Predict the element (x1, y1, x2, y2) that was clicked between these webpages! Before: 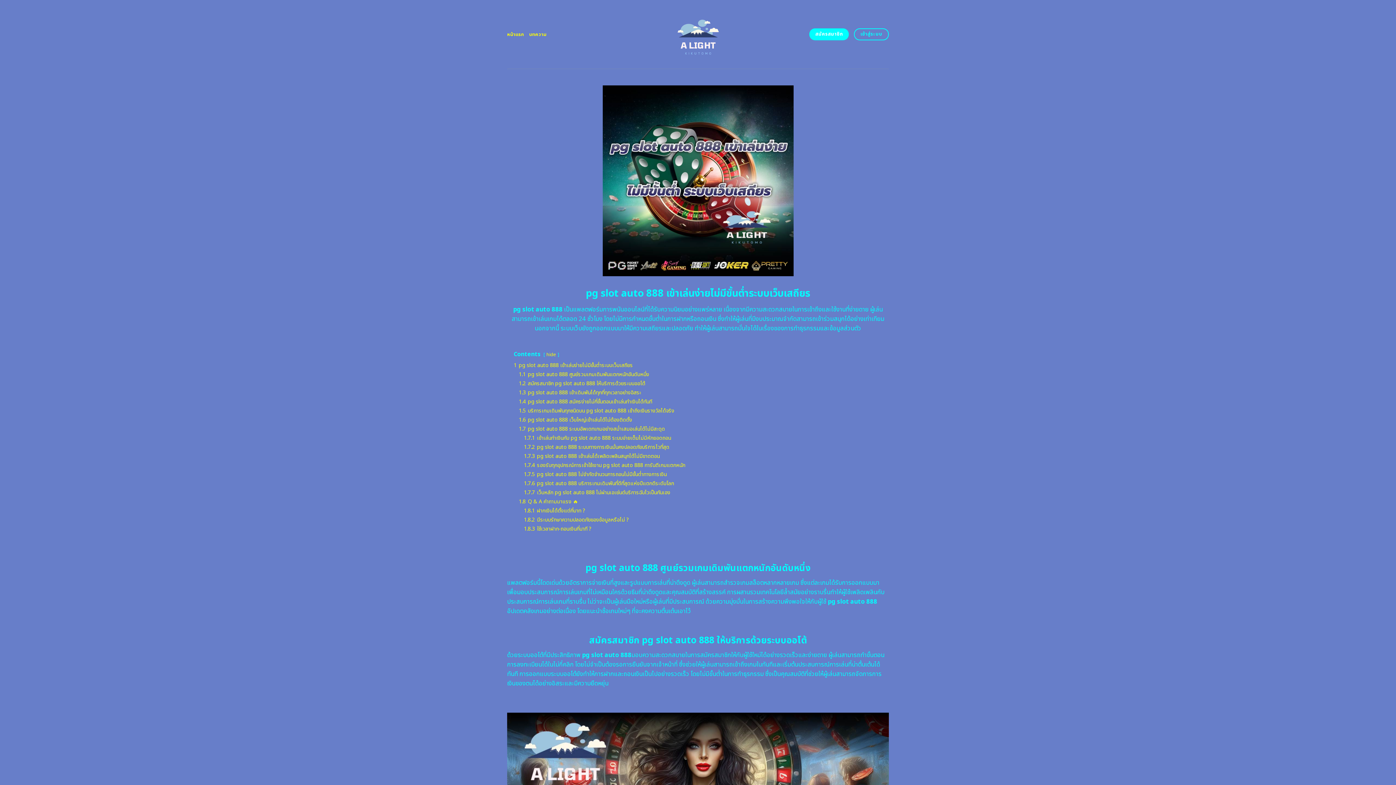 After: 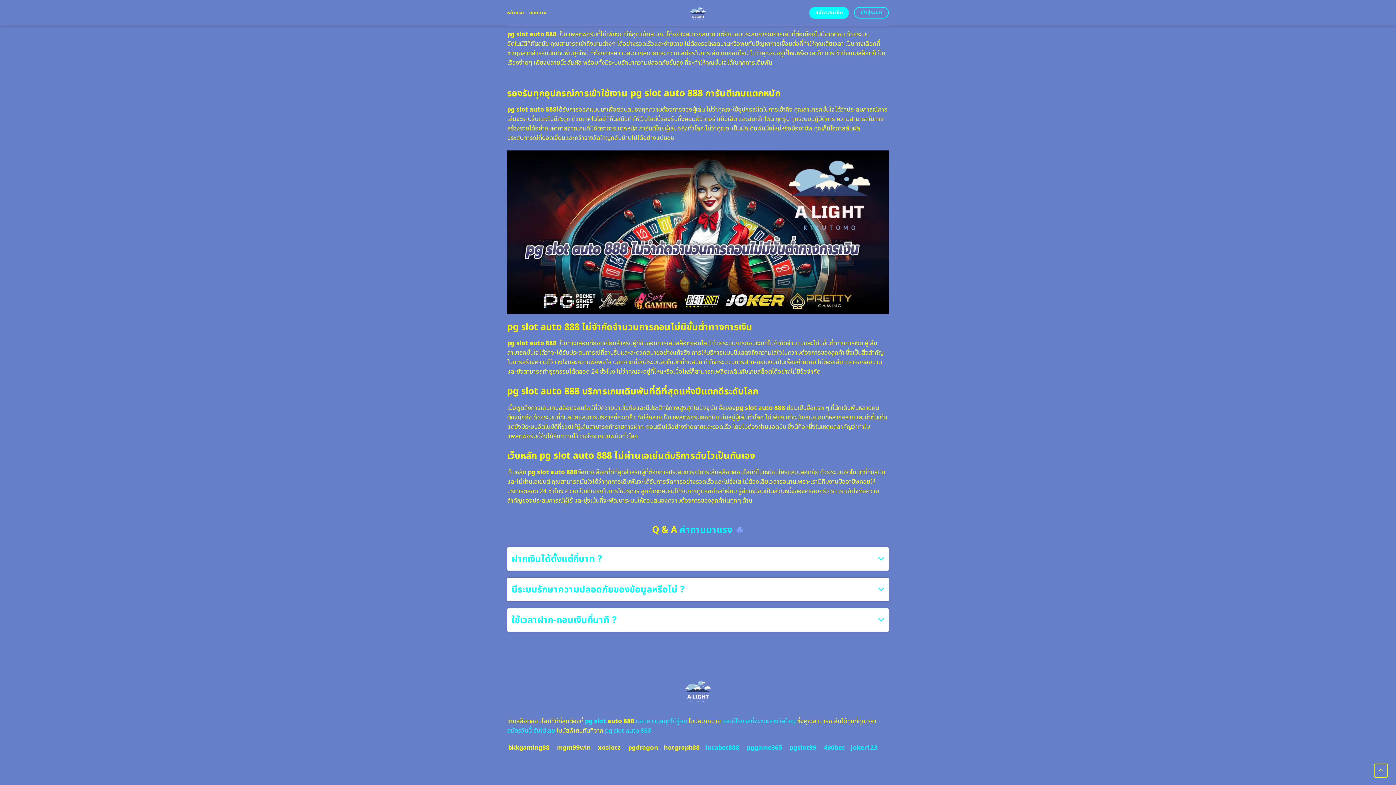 Action: label: 1.7.3 pg slot auto 888 เข้าเล่นได้เพลิดเพลินสนุกได้ไม่มีขาดตอน bbox: (524, 452, 660, 460)